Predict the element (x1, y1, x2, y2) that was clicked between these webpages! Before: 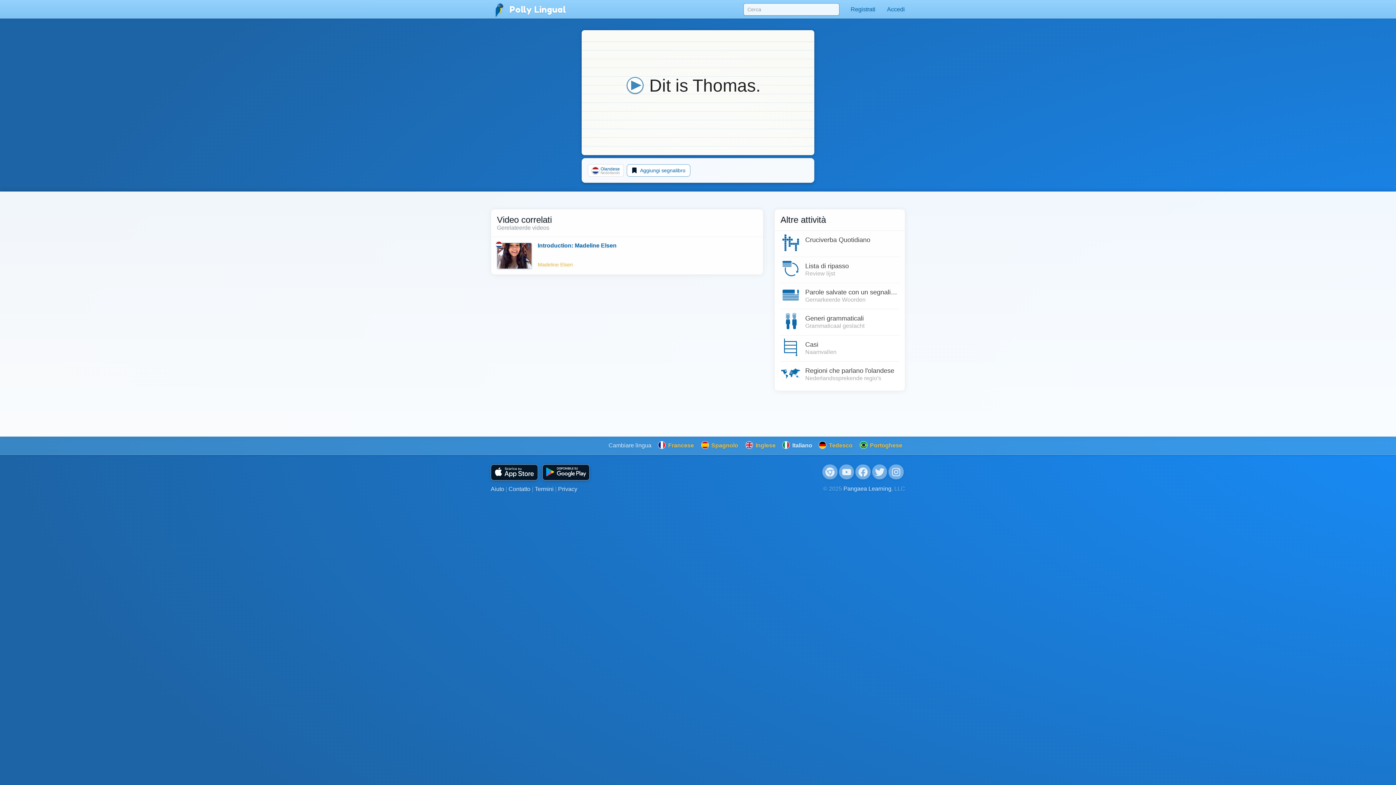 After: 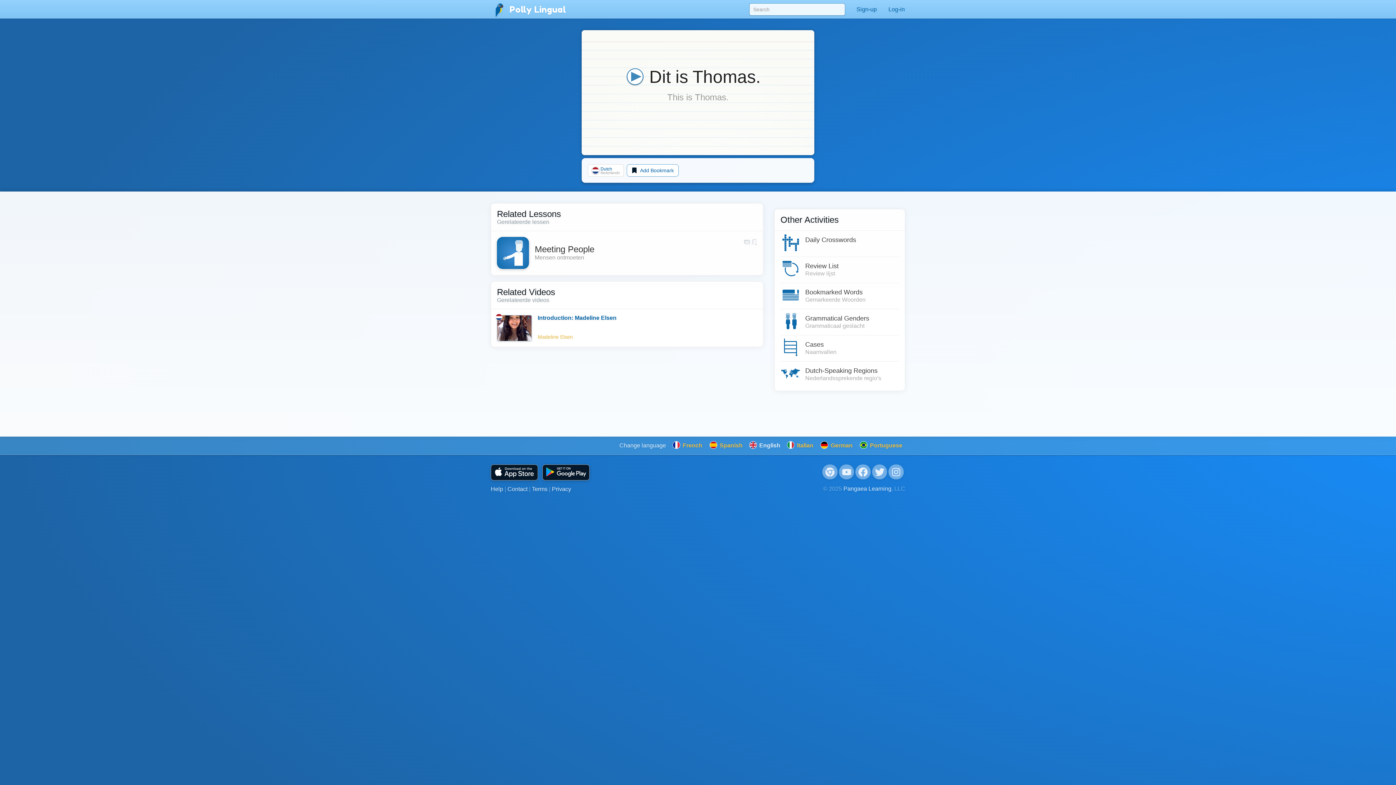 Action: bbox: (742, 458, 778, 476) label:  Inglese